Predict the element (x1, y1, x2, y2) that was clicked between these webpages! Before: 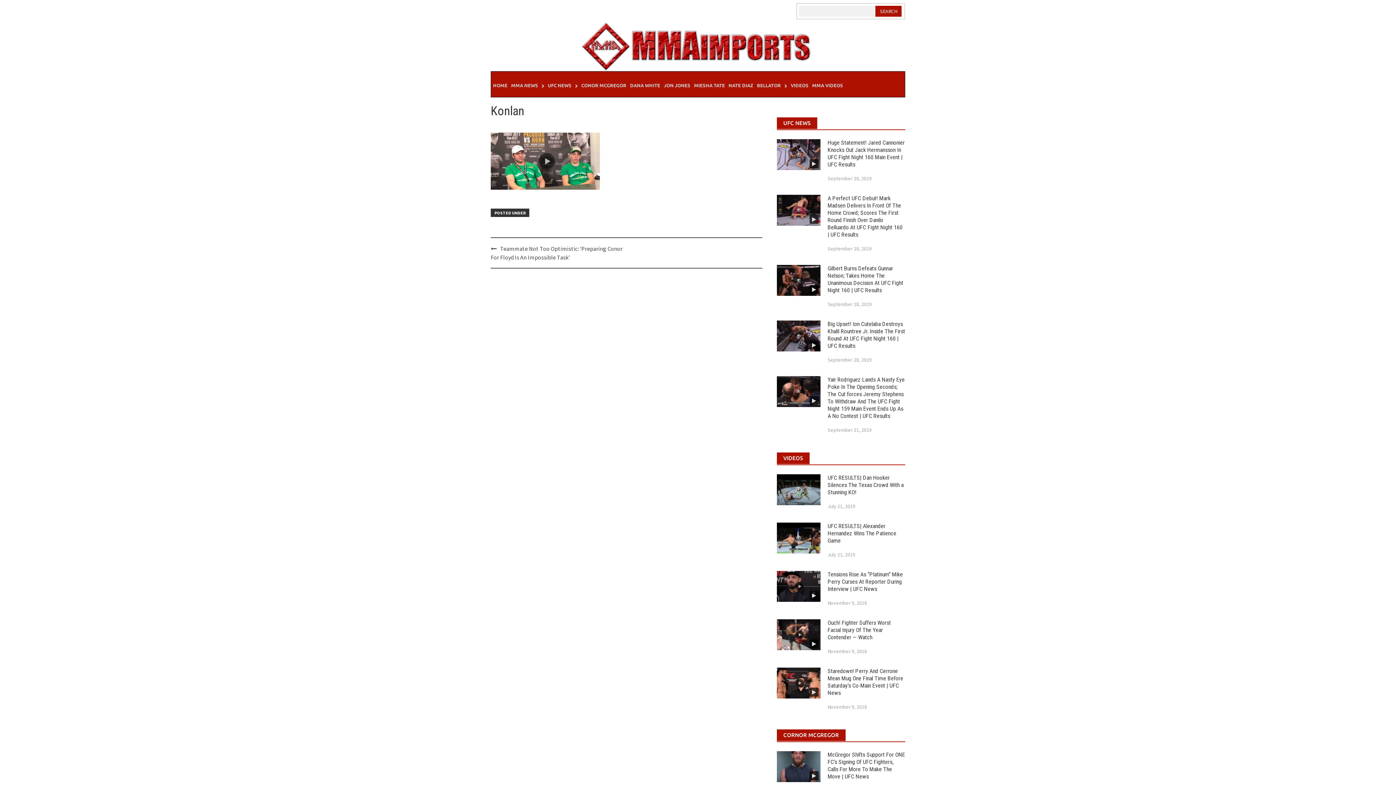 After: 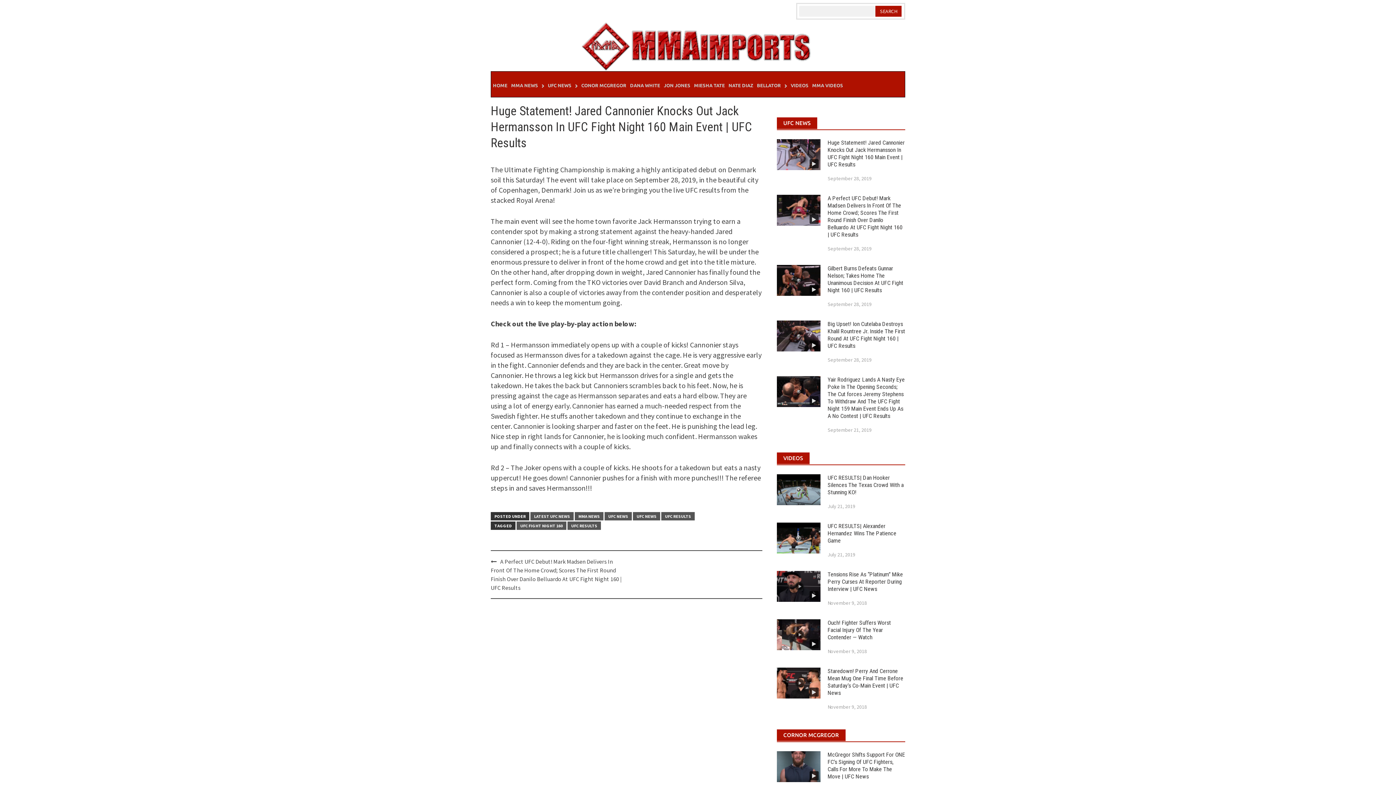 Action: label: Huge Statement! Jared Cannonier Knocks Out Jack Hermansson In UFC Fight Night 160 Main Event | UFC Results bbox: (827, 139, 904, 168)